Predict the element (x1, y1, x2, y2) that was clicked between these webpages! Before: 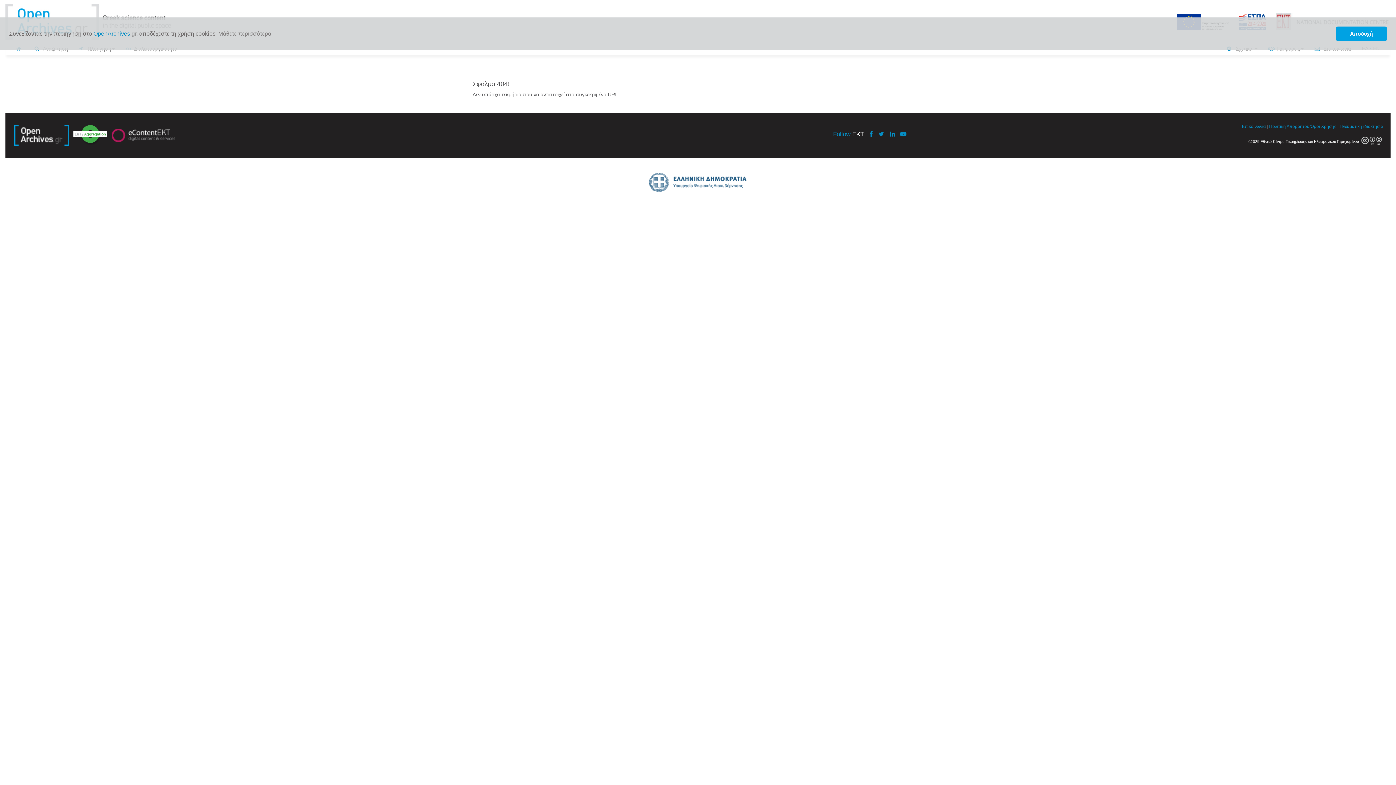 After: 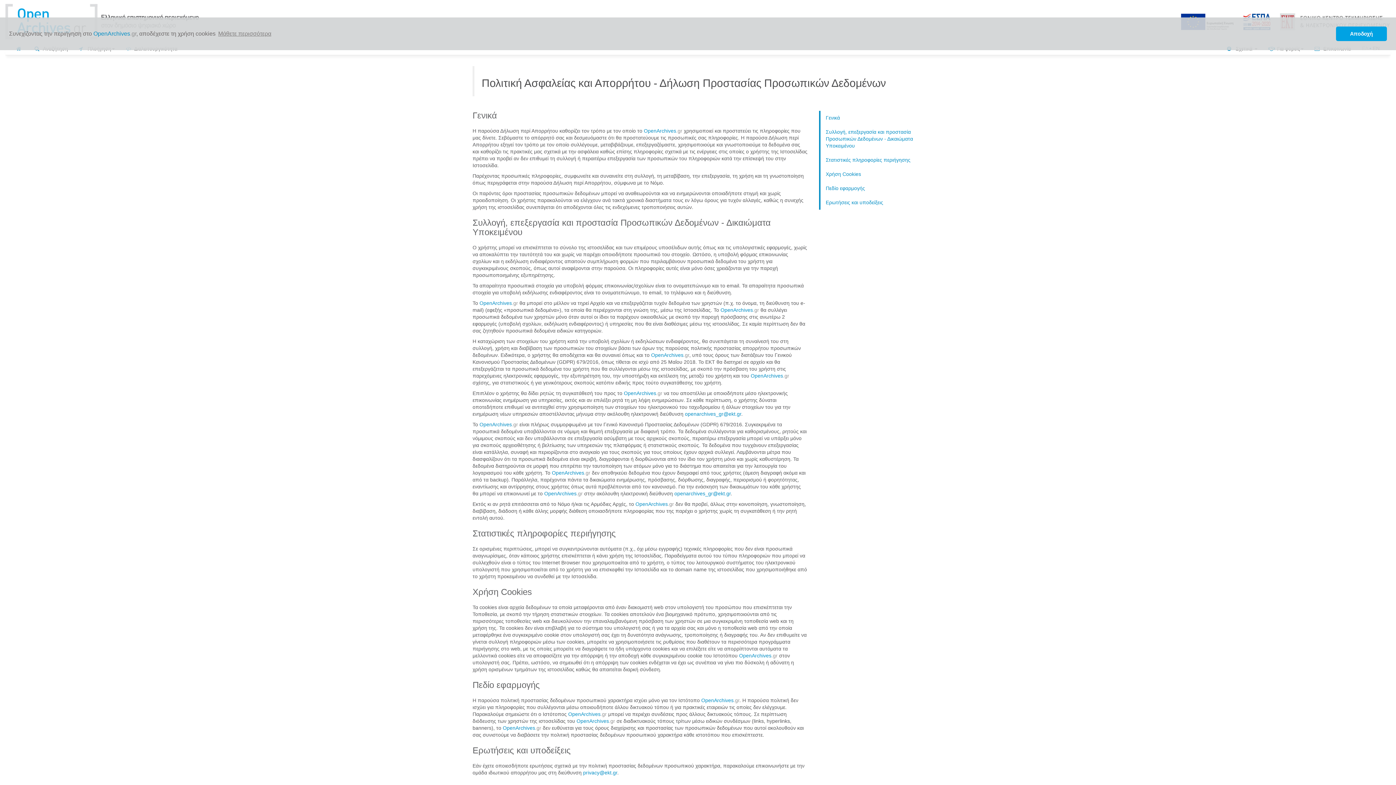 Action: bbox: (1269, 124, 1309, 129) label: Πολιτική Απορρήτου